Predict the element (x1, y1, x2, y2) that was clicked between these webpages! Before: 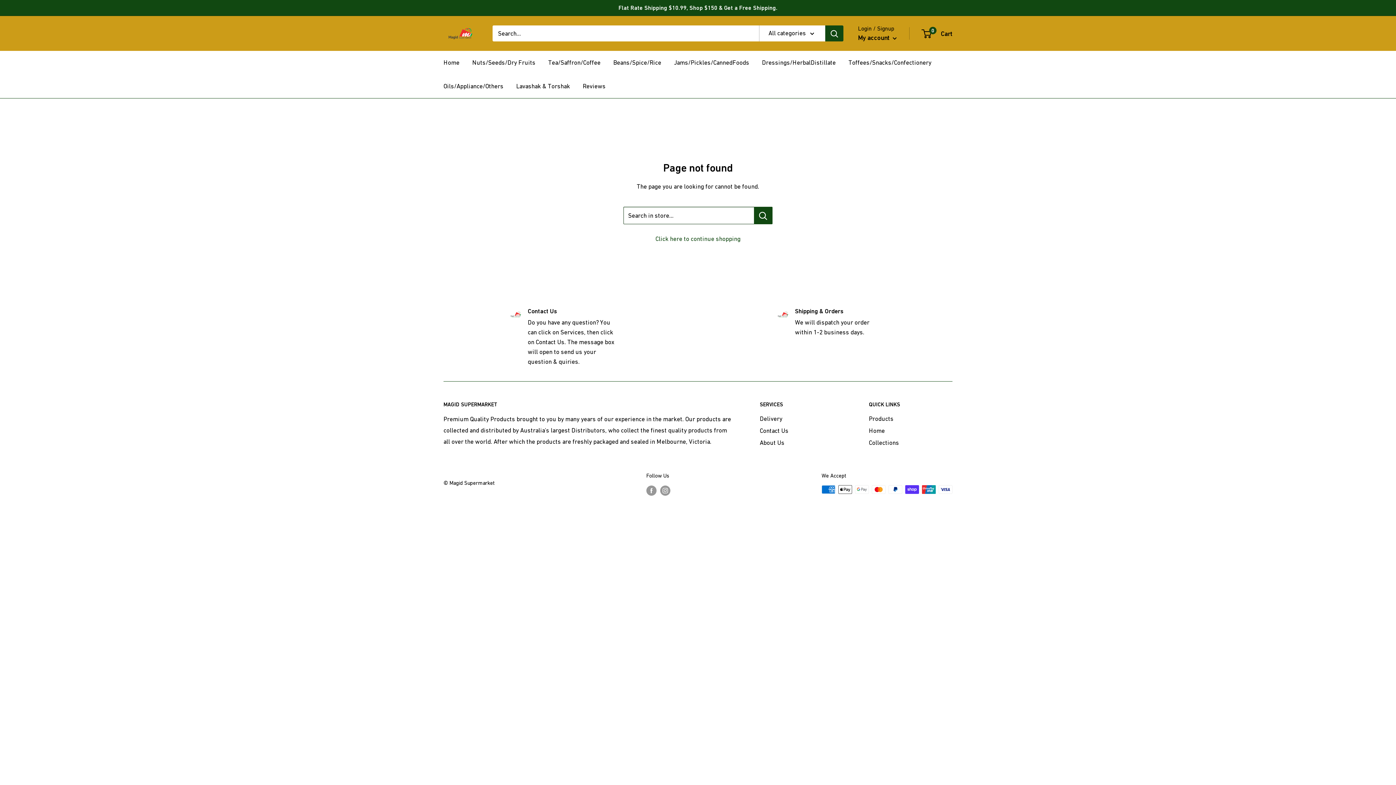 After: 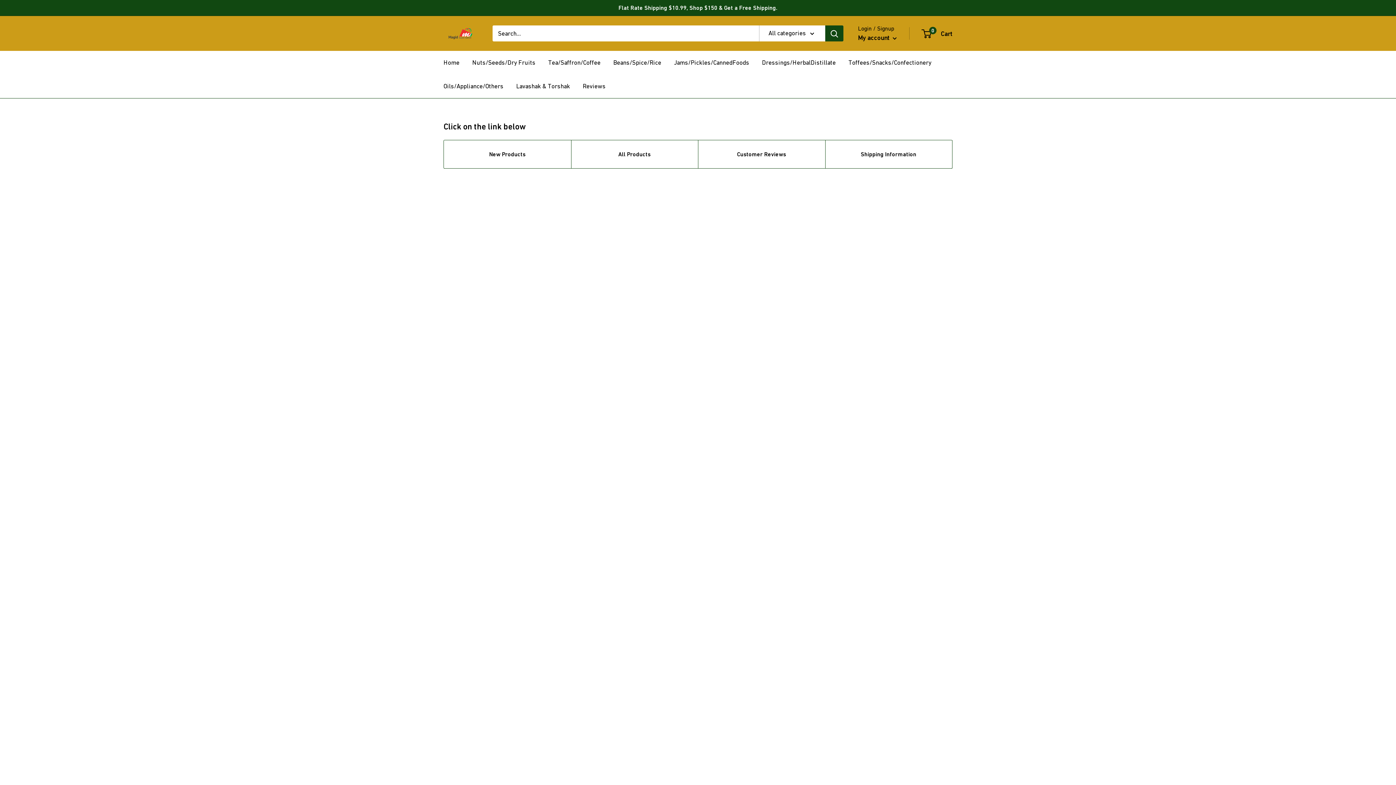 Action: bbox: (443, 23, 478, 43)